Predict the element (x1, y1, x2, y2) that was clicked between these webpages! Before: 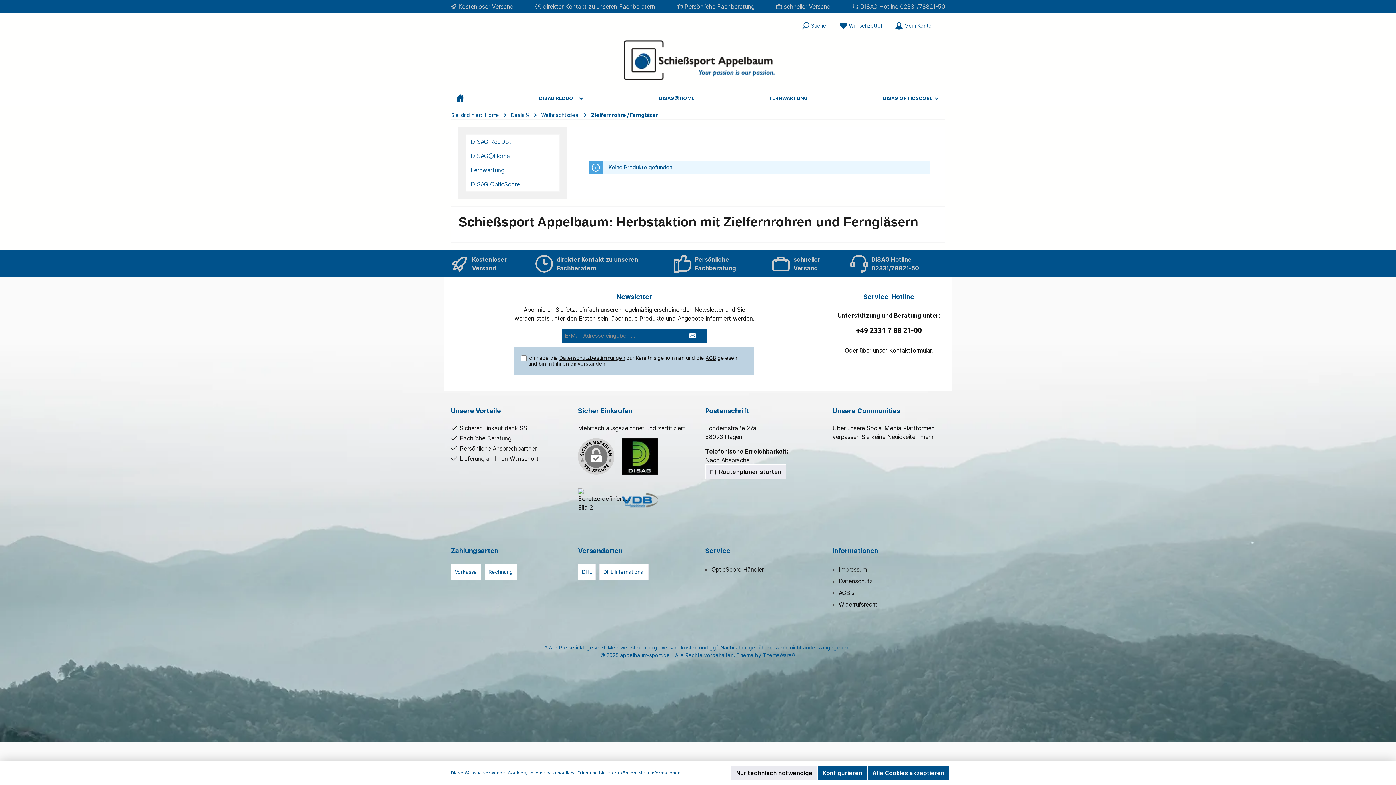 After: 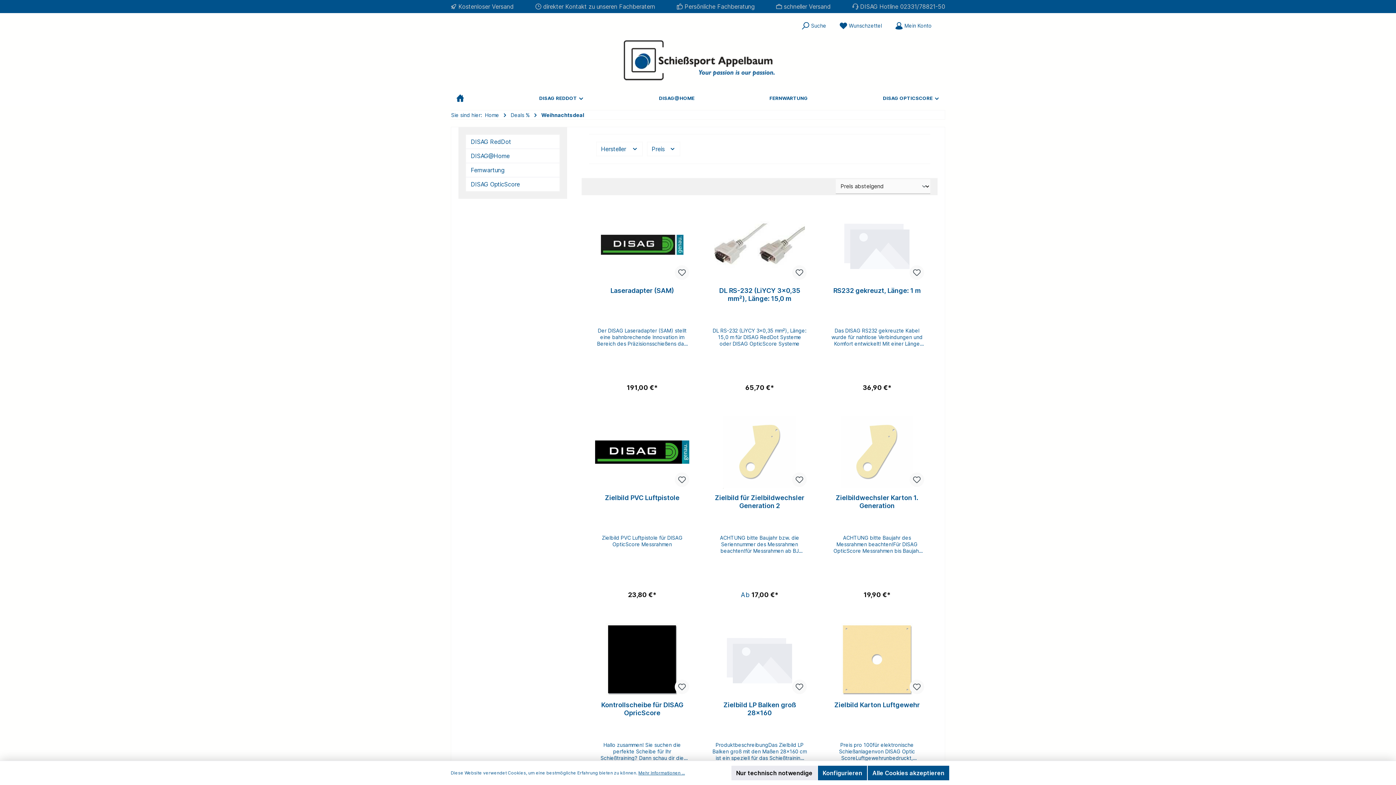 Action: label: Weihnachtsdeal bbox: (541, 112, 579, 118)